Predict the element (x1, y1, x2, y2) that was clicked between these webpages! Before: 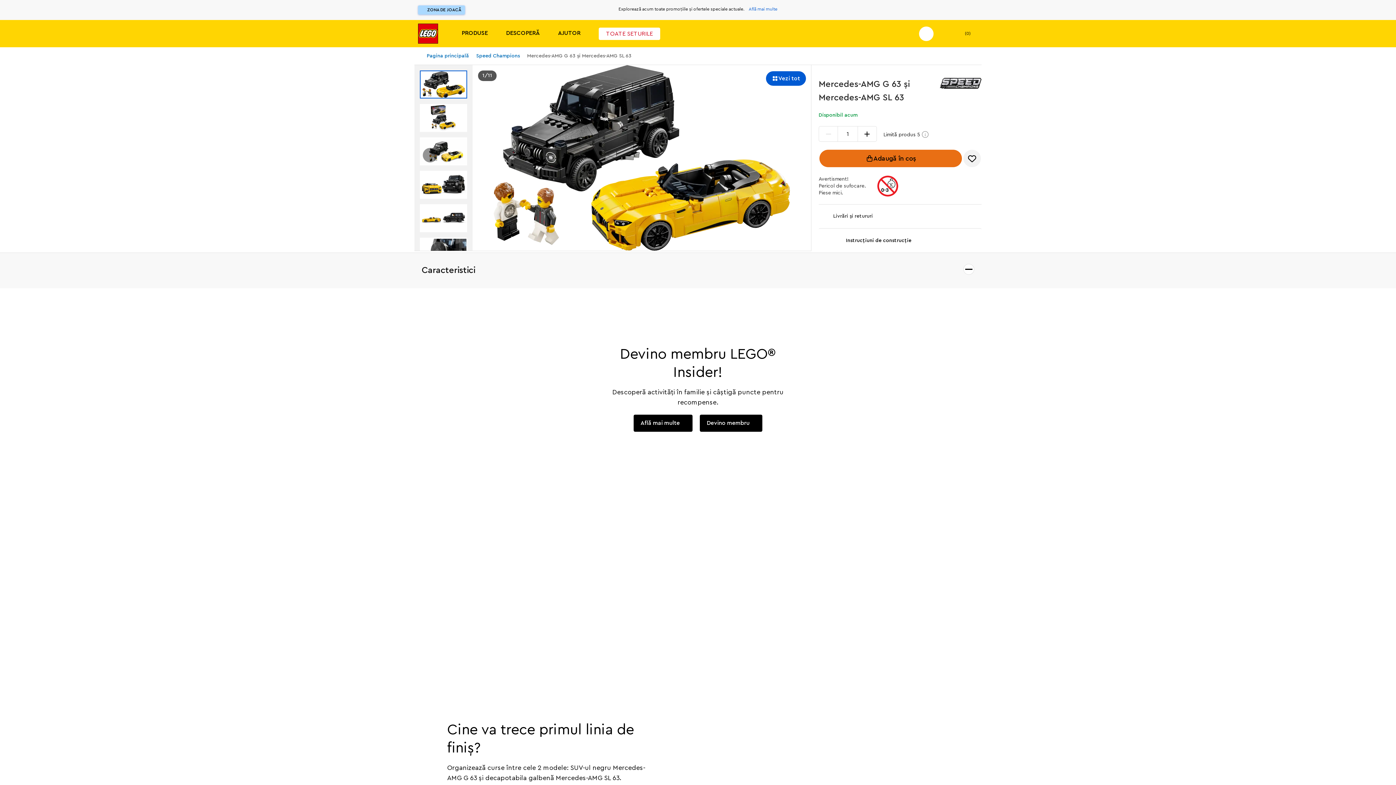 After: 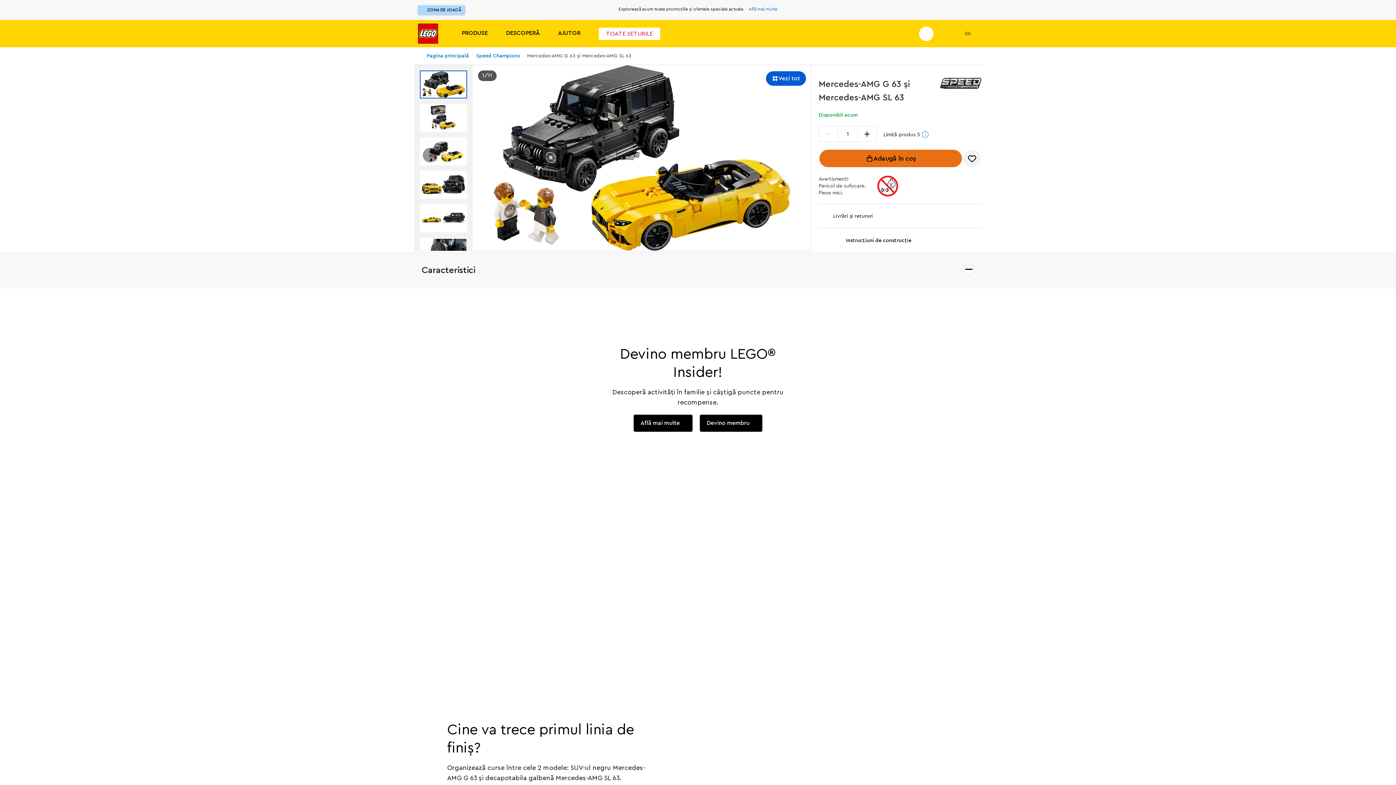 Action: label: Fă clic pentru mai multe informații bbox: (922, 131, 928, 137)